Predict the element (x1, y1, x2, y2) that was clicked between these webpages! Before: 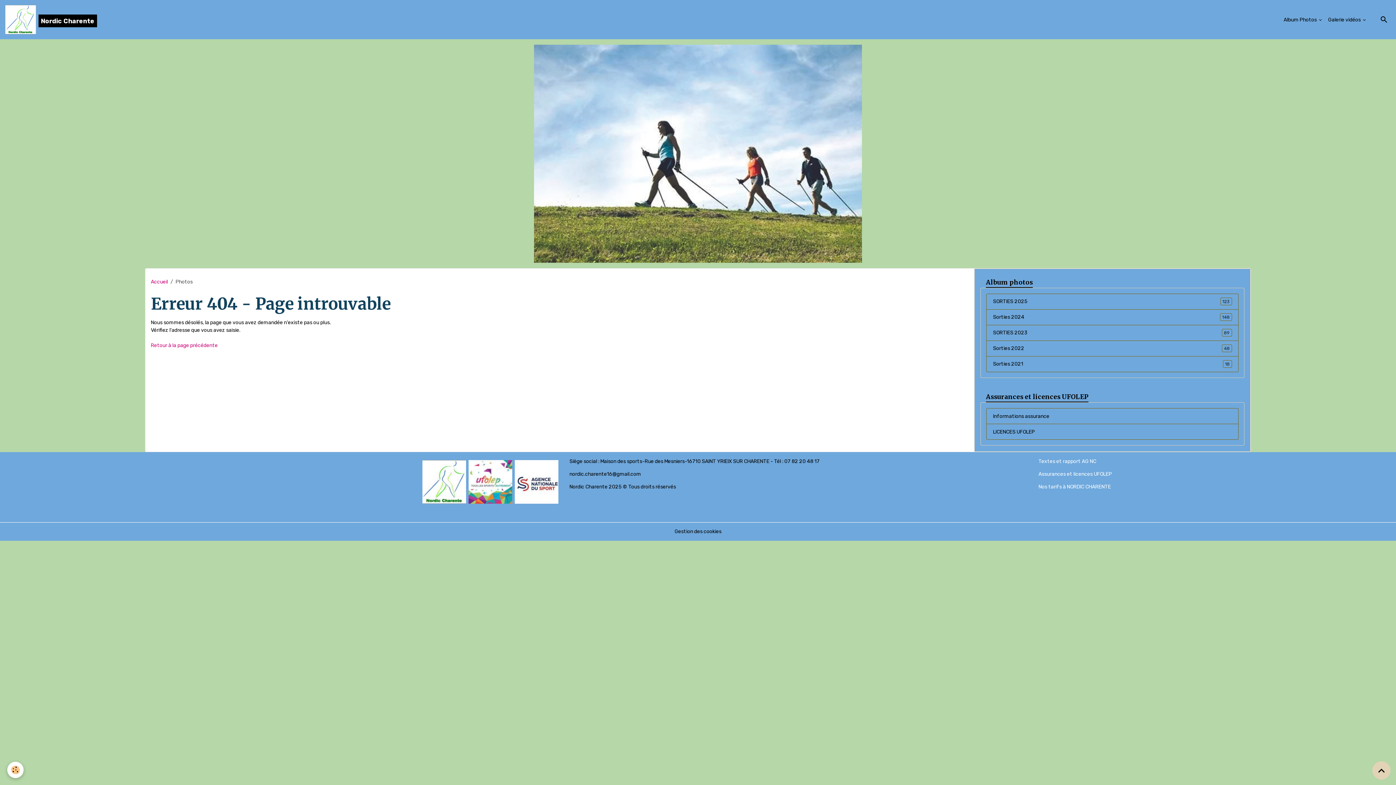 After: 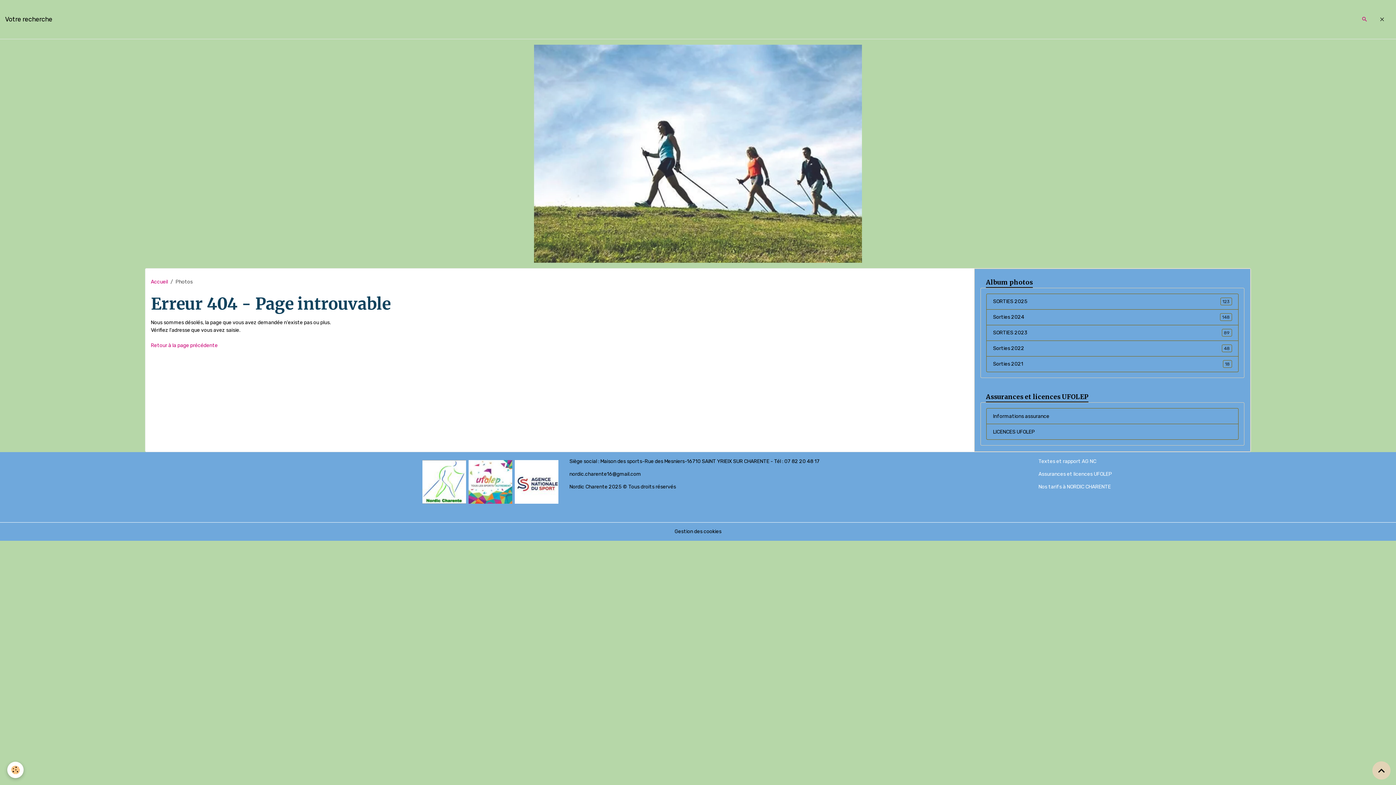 Action: bbox: (1377, 13, 1391, 26)